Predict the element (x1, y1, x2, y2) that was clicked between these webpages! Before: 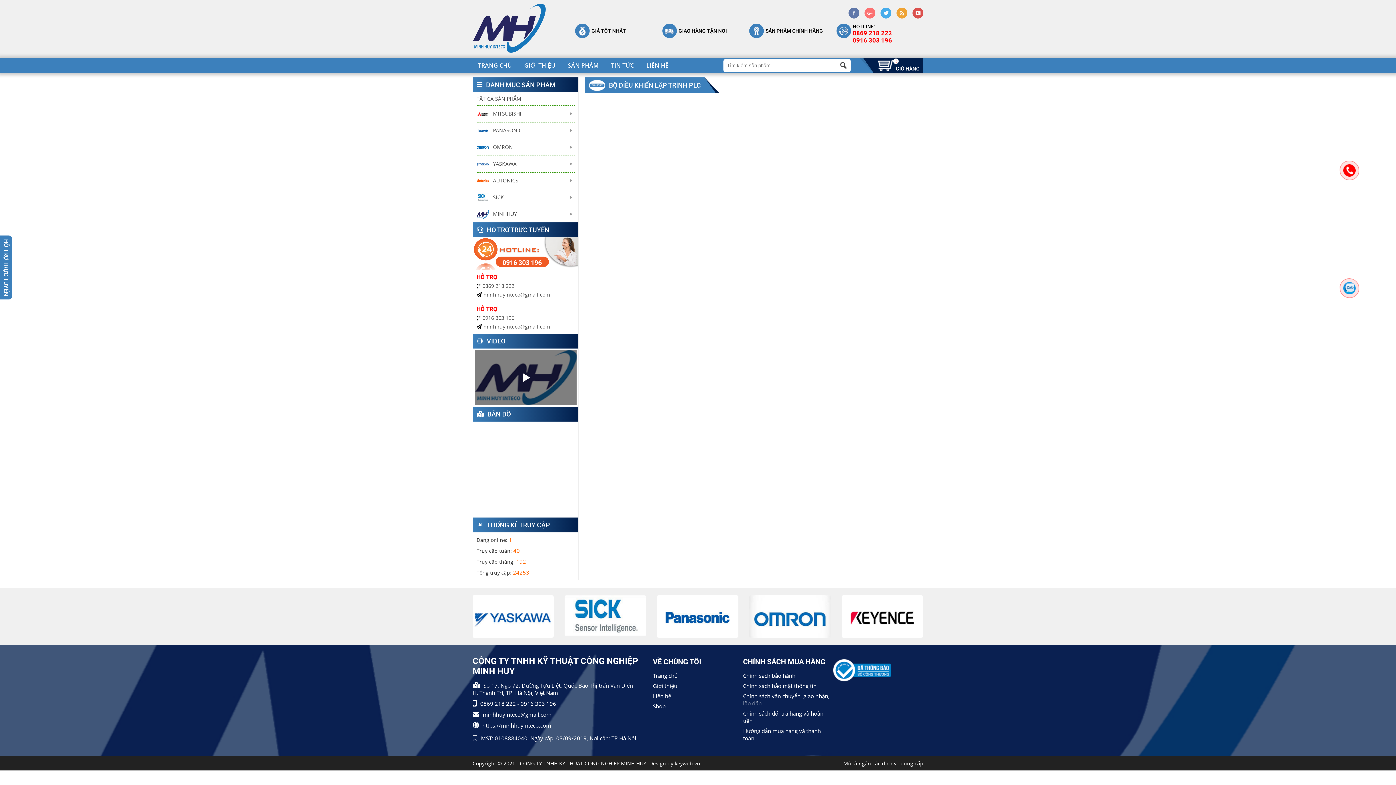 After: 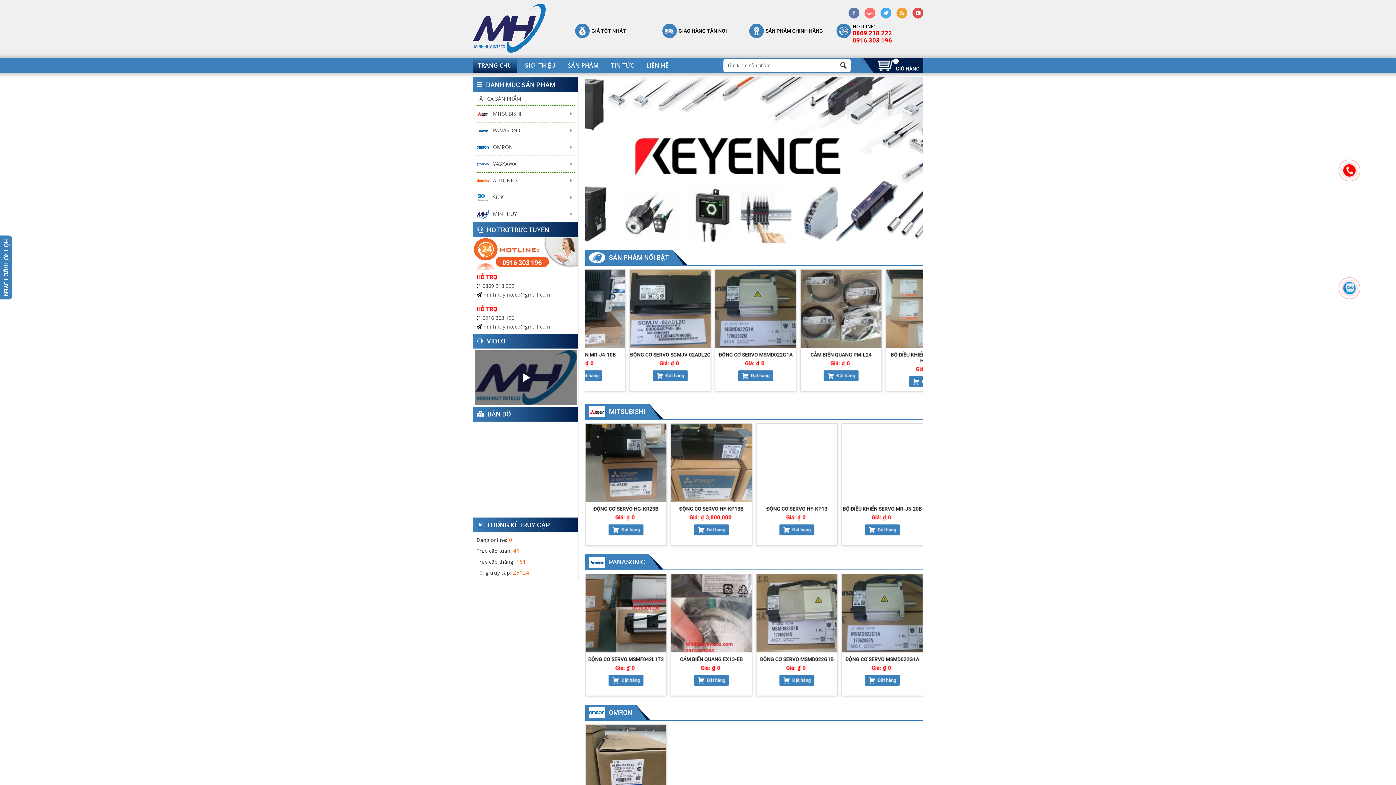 Action: label: TRANG CHỦ bbox: (472, 57, 517, 73)